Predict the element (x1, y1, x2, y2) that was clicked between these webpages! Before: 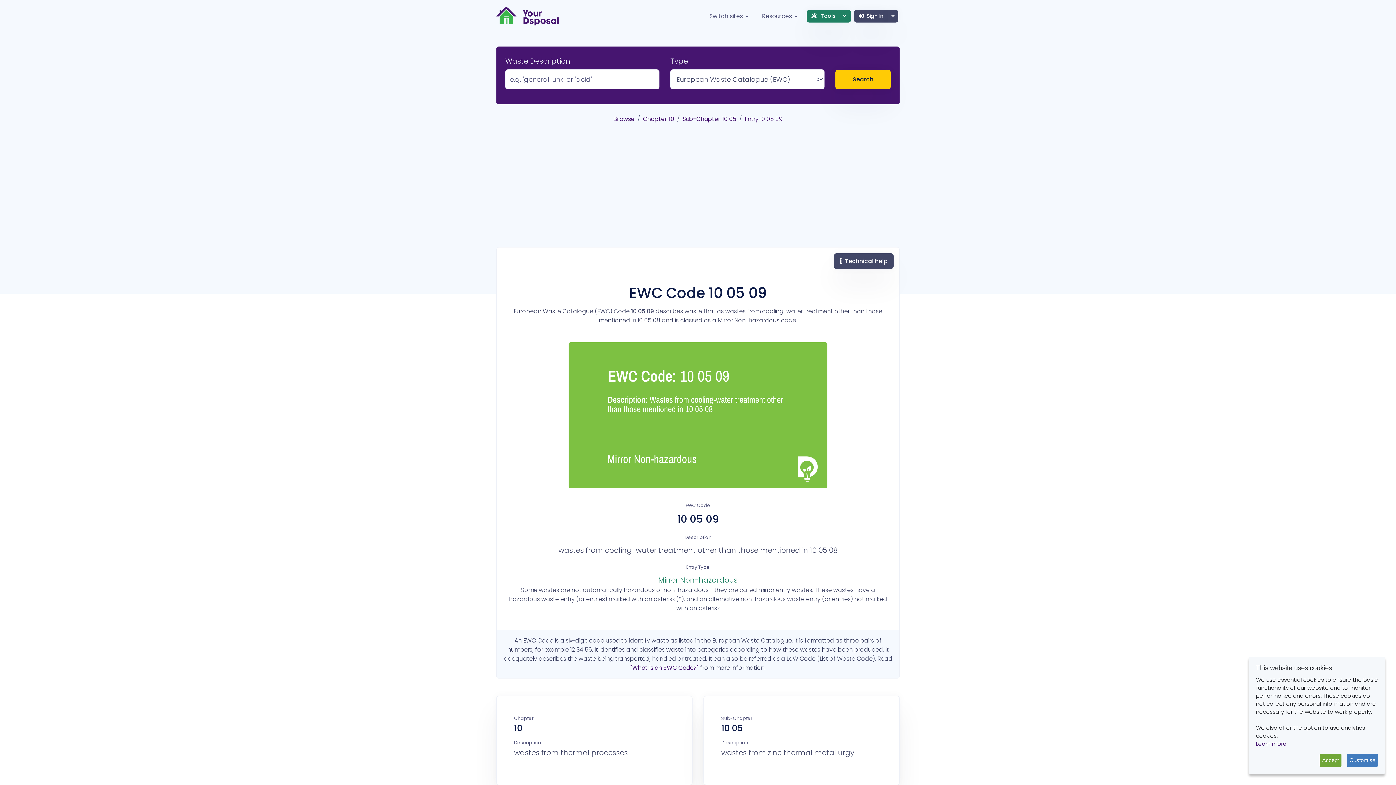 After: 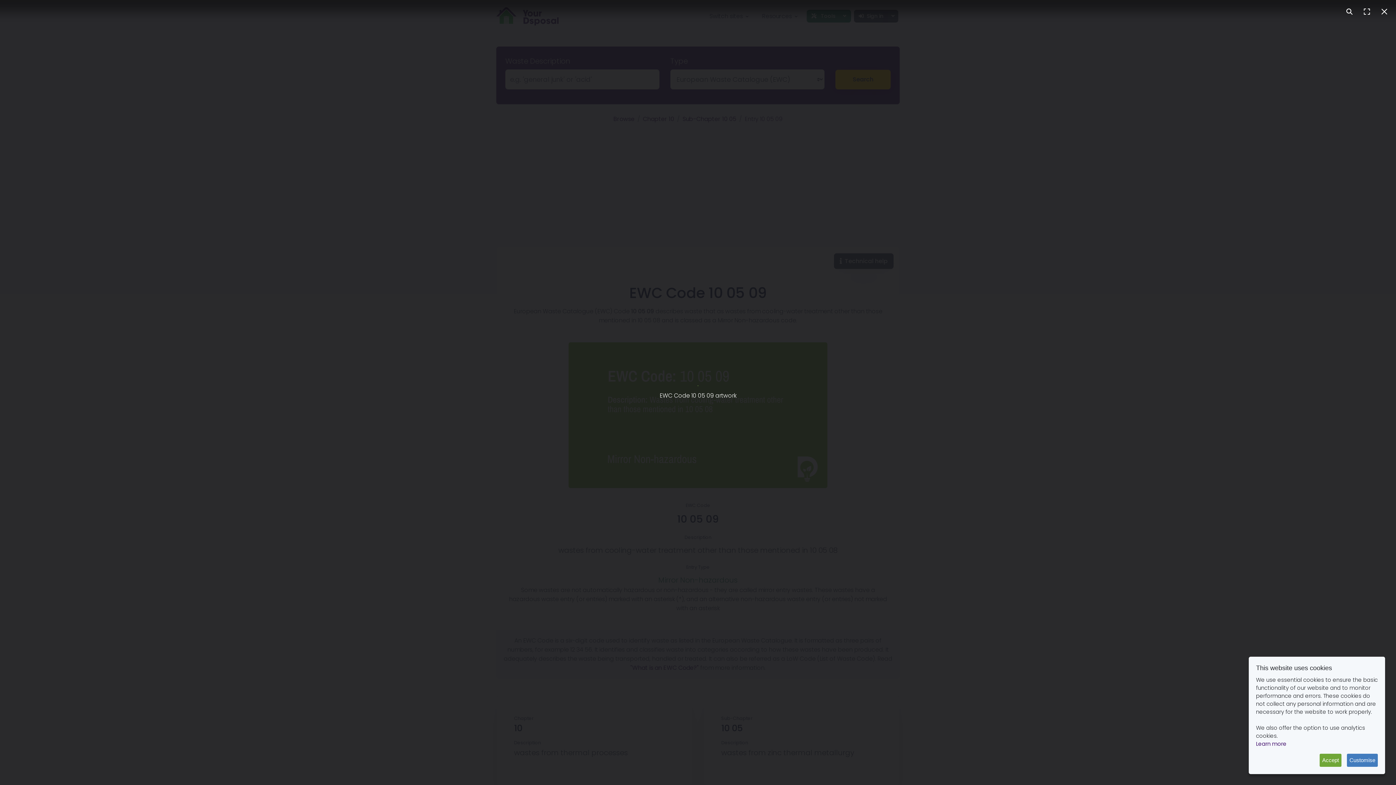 Action: bbox: (565, 410, 830, 419)